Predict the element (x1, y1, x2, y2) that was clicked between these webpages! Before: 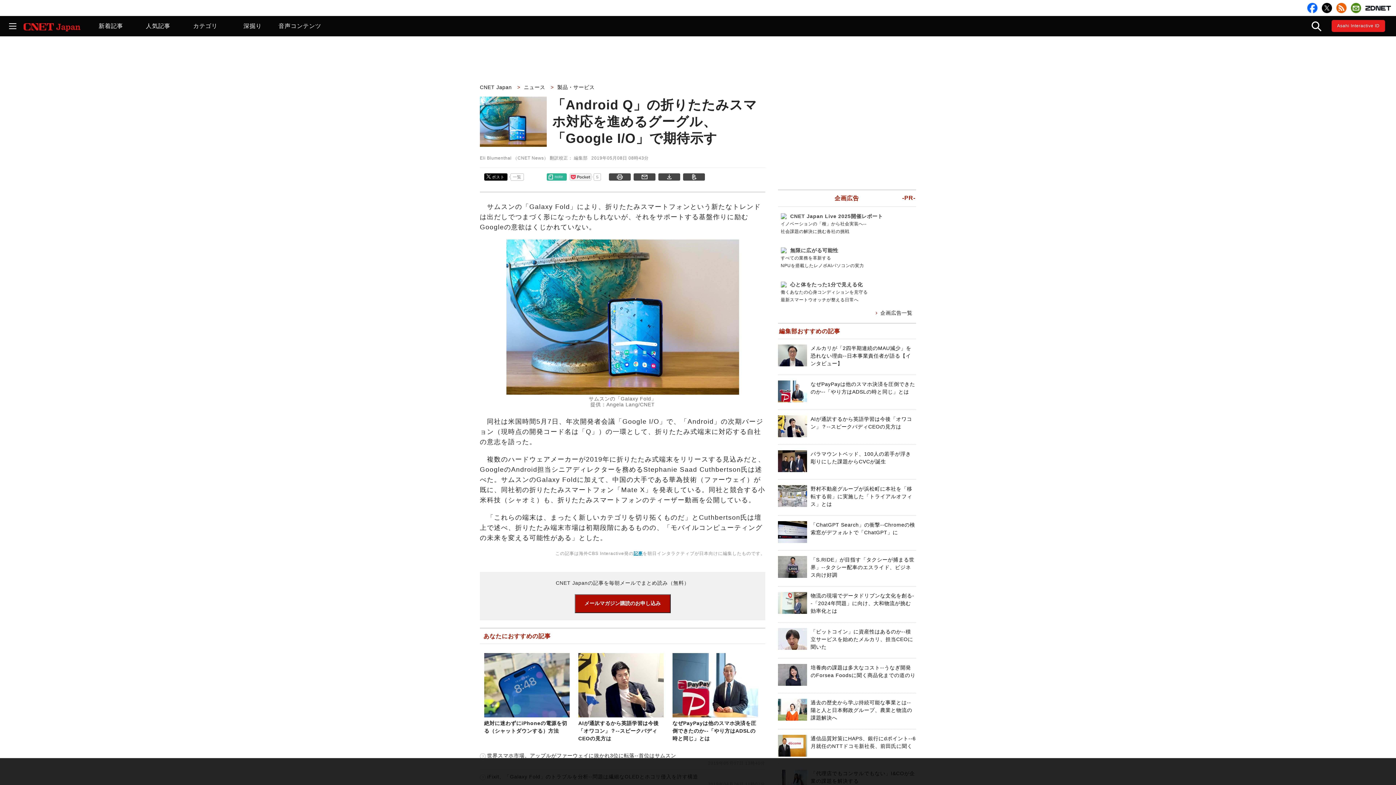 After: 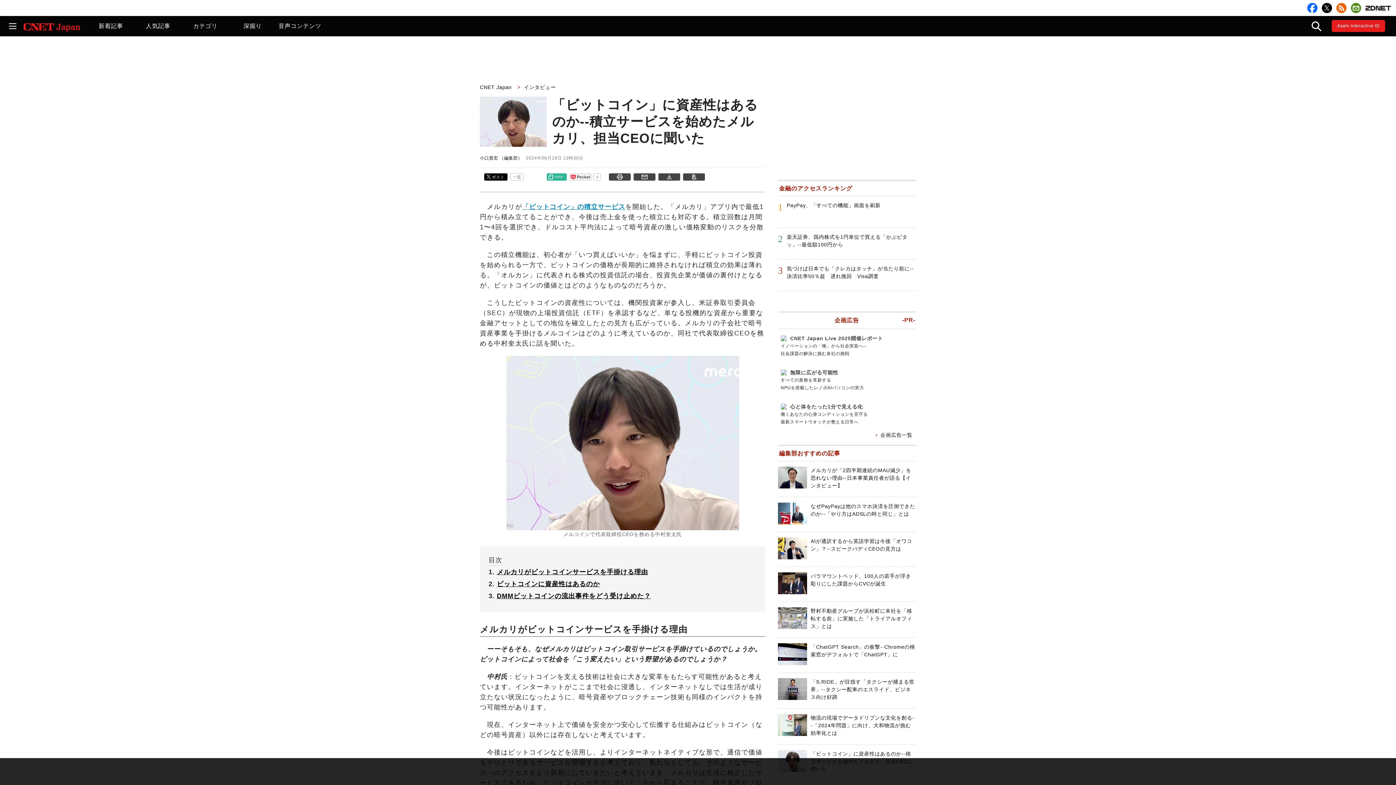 Action: label: 「ビットコイン」に資産性はあるのか--積立サービスを始めたメルカリ、担当CEOに聞いた bbox: (810, 629, 913, 650)